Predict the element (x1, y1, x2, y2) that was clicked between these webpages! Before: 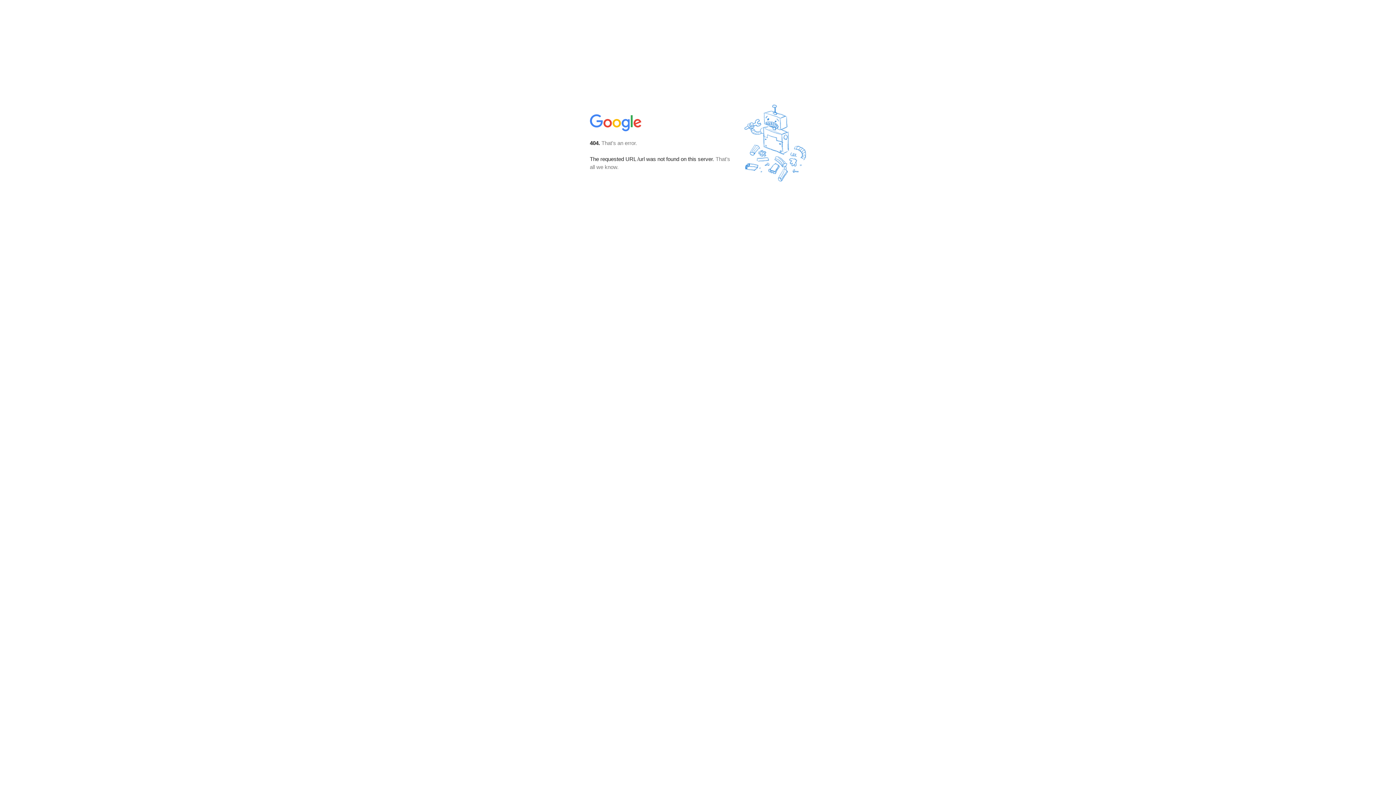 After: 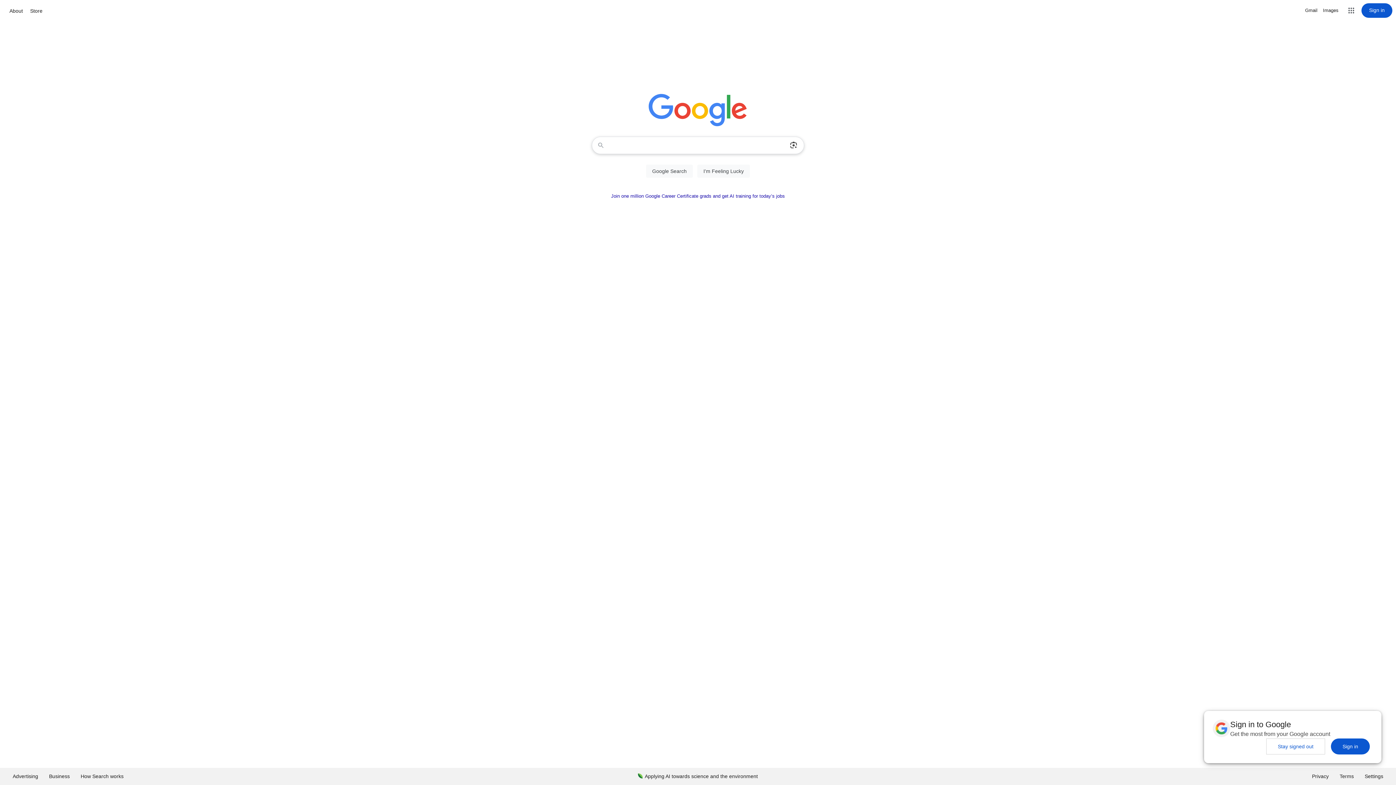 Action: bbox: (590, 127, 642, 134)